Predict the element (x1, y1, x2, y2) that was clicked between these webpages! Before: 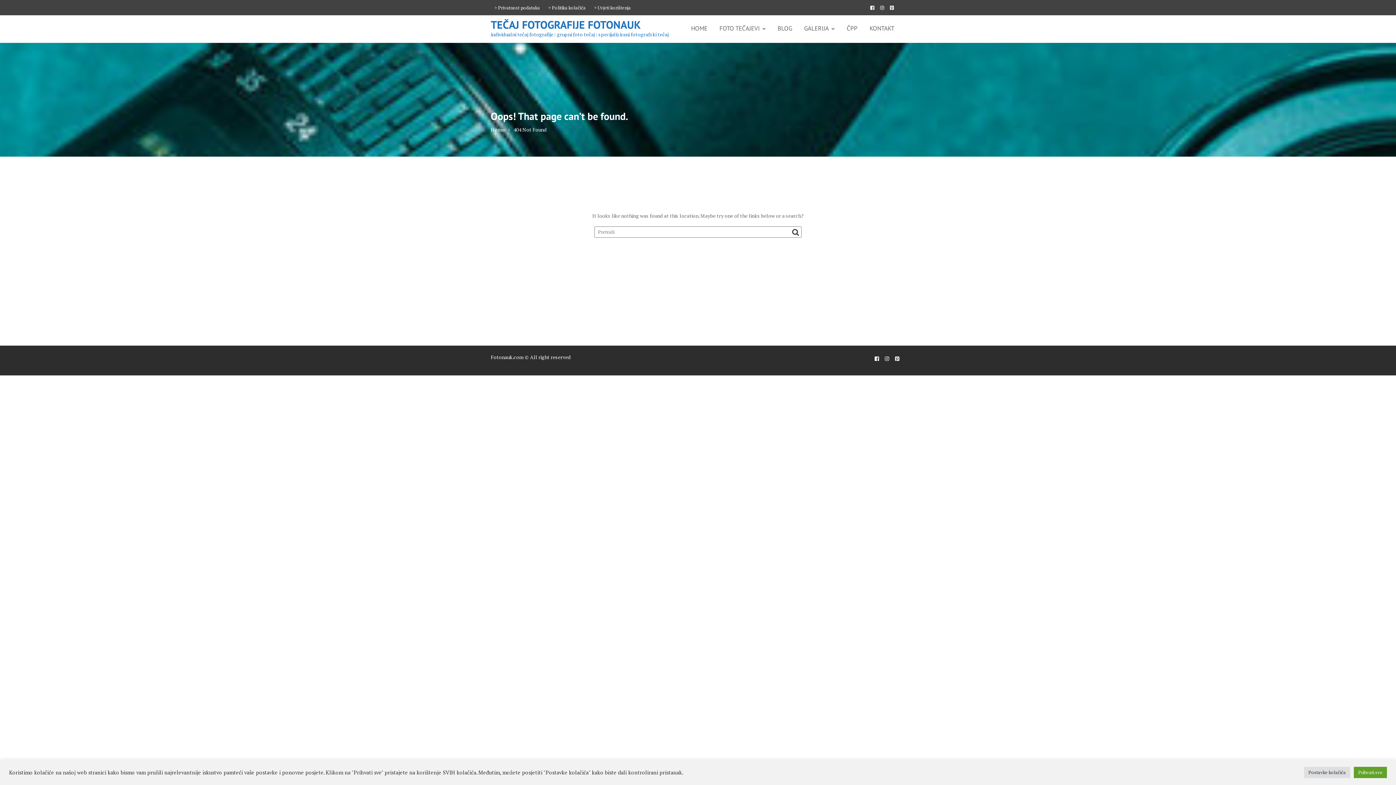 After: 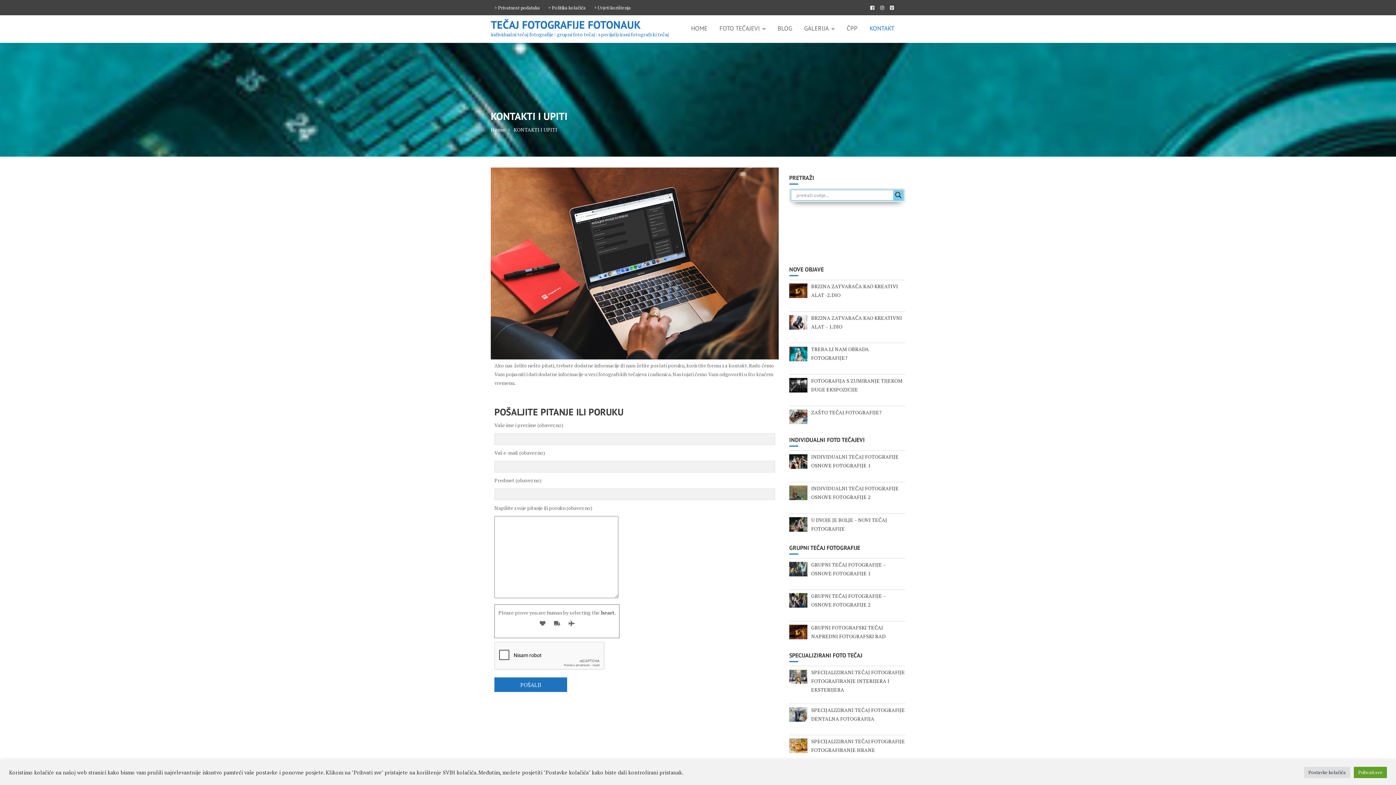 Action: label: KONTAKT bbox: (864, 19, 900, 37)